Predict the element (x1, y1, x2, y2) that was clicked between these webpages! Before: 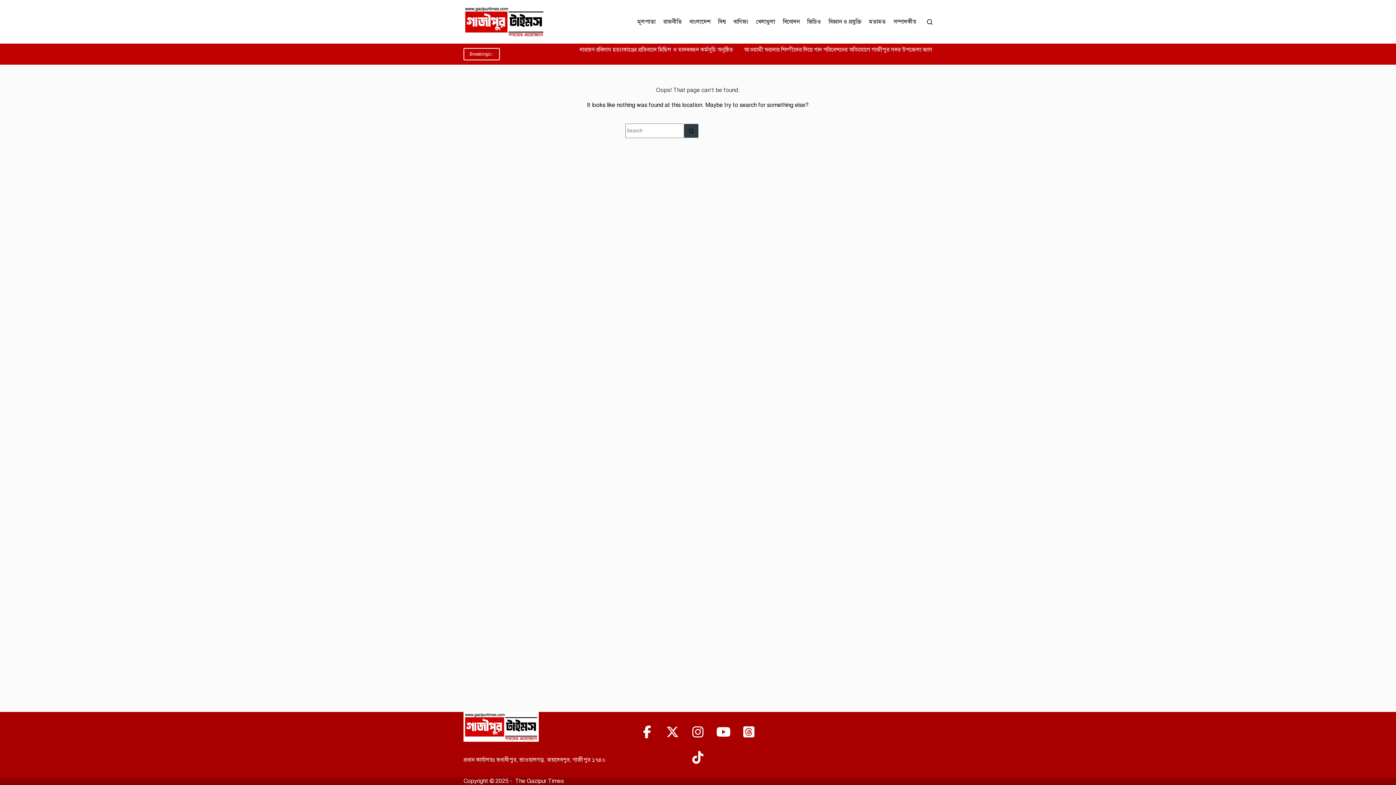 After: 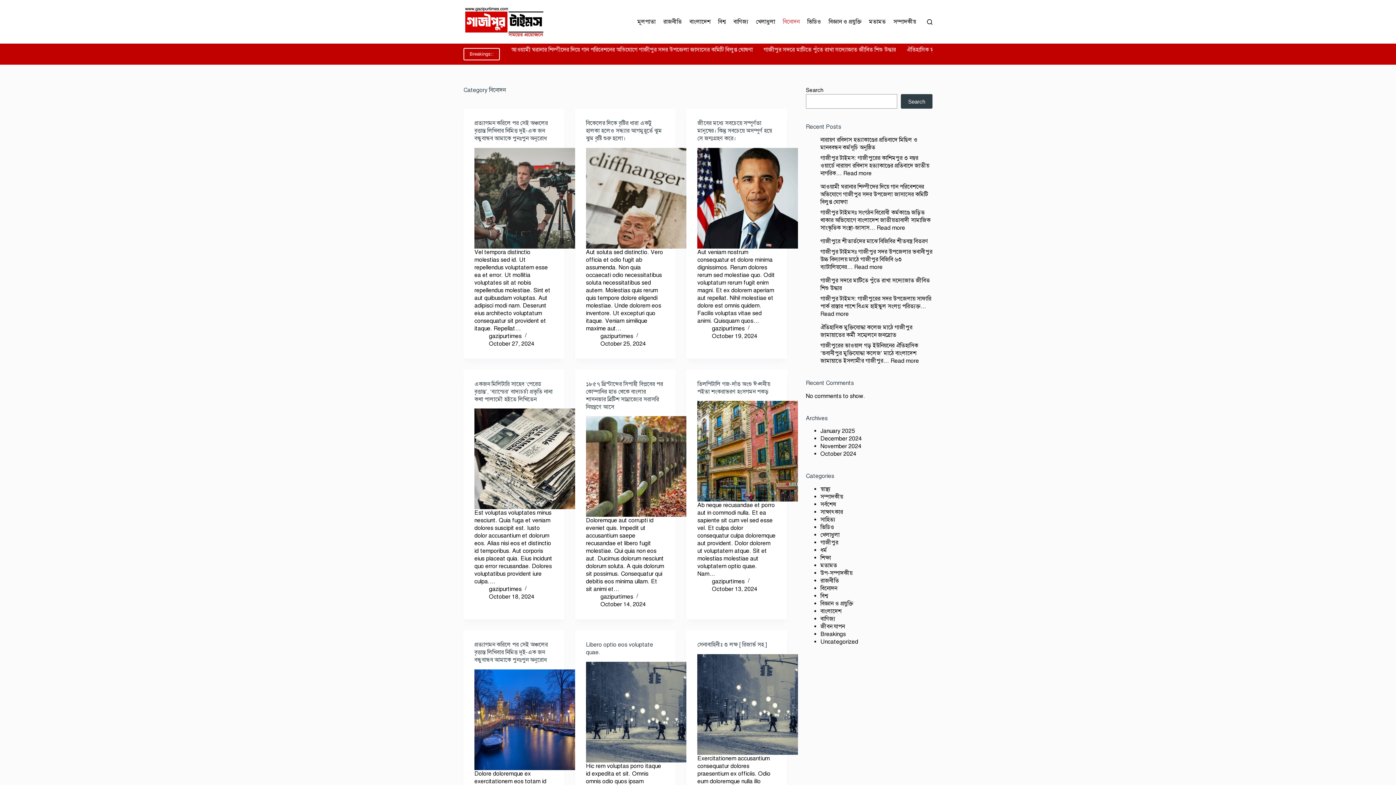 Action: label: বিনোদন bbox: (779, 0, 803, 43)